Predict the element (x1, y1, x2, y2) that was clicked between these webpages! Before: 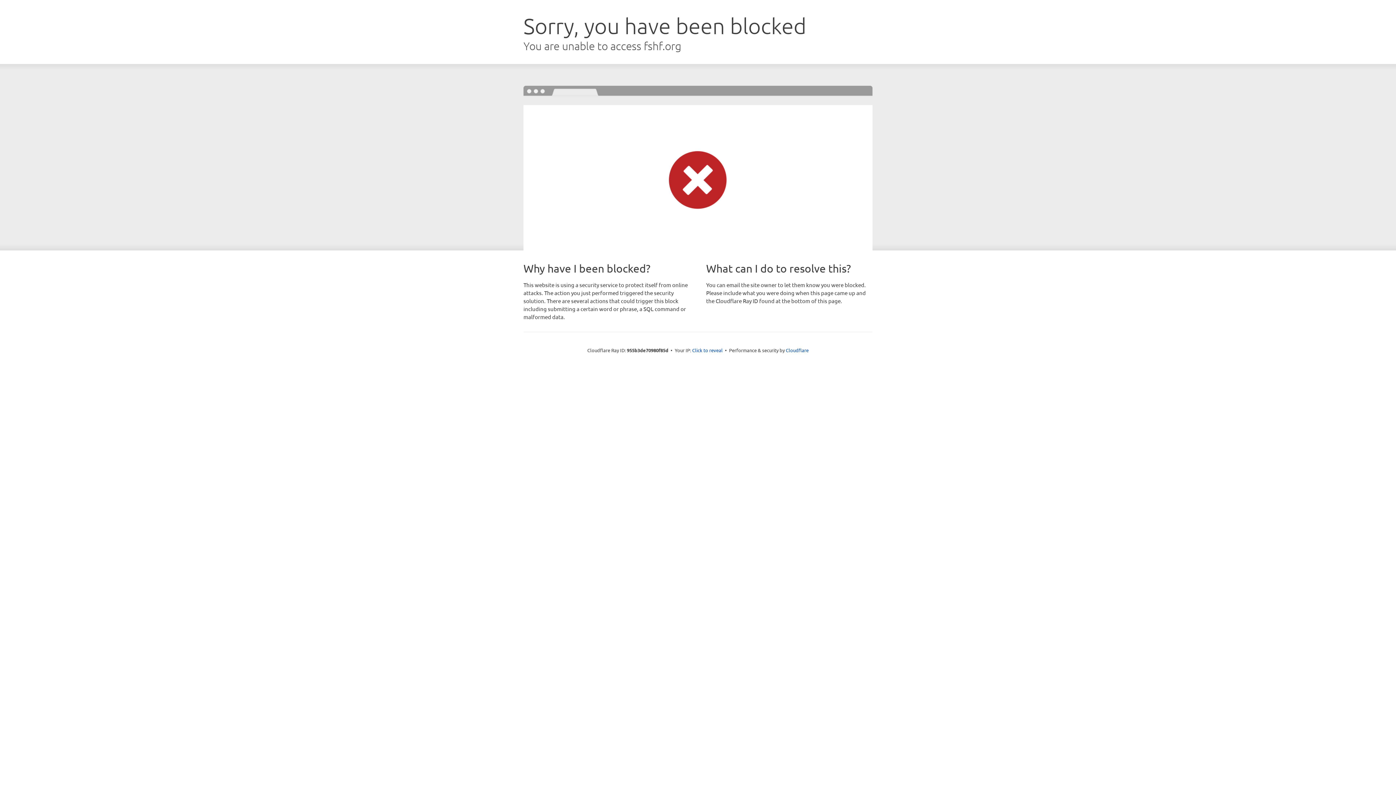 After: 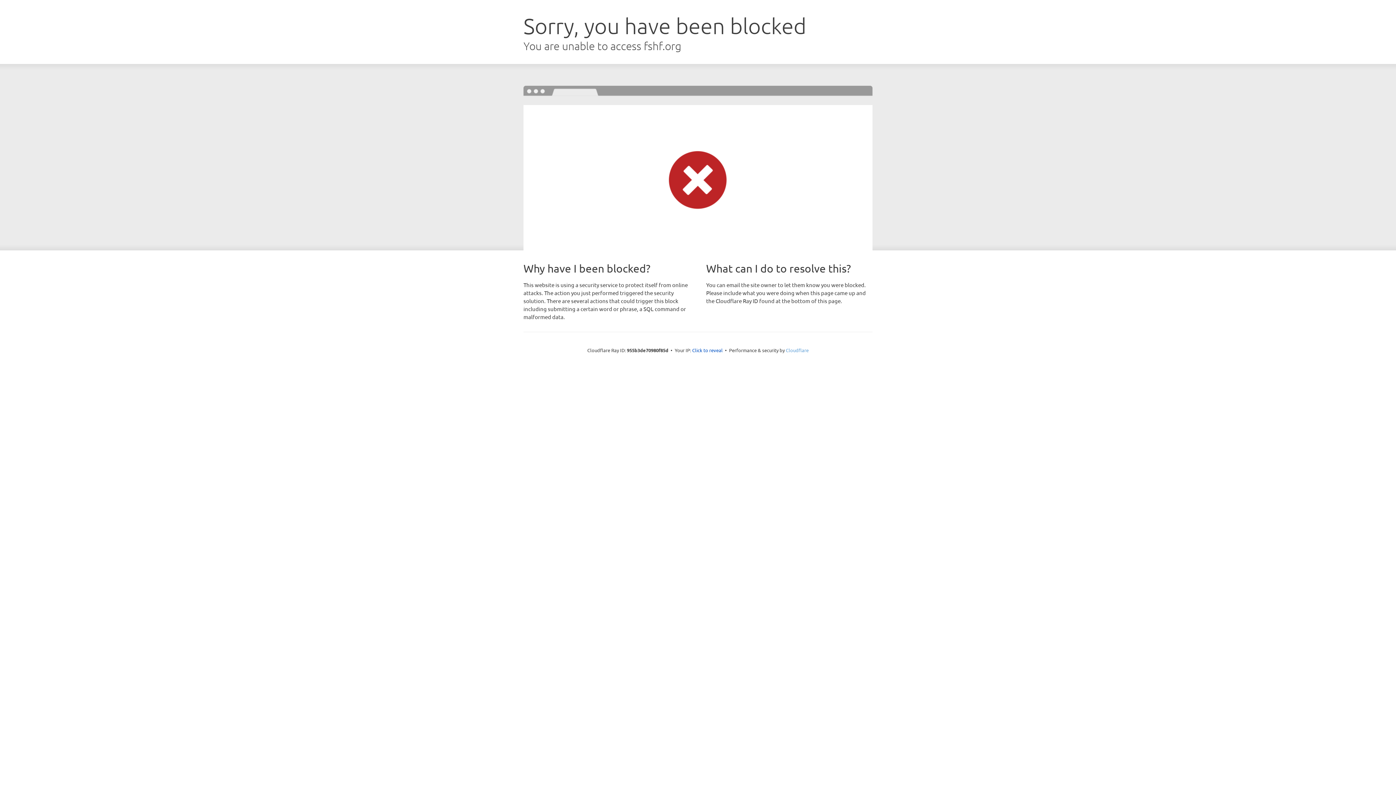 Action: label: Cloudflare bbox: (786, 347, 808, 353)